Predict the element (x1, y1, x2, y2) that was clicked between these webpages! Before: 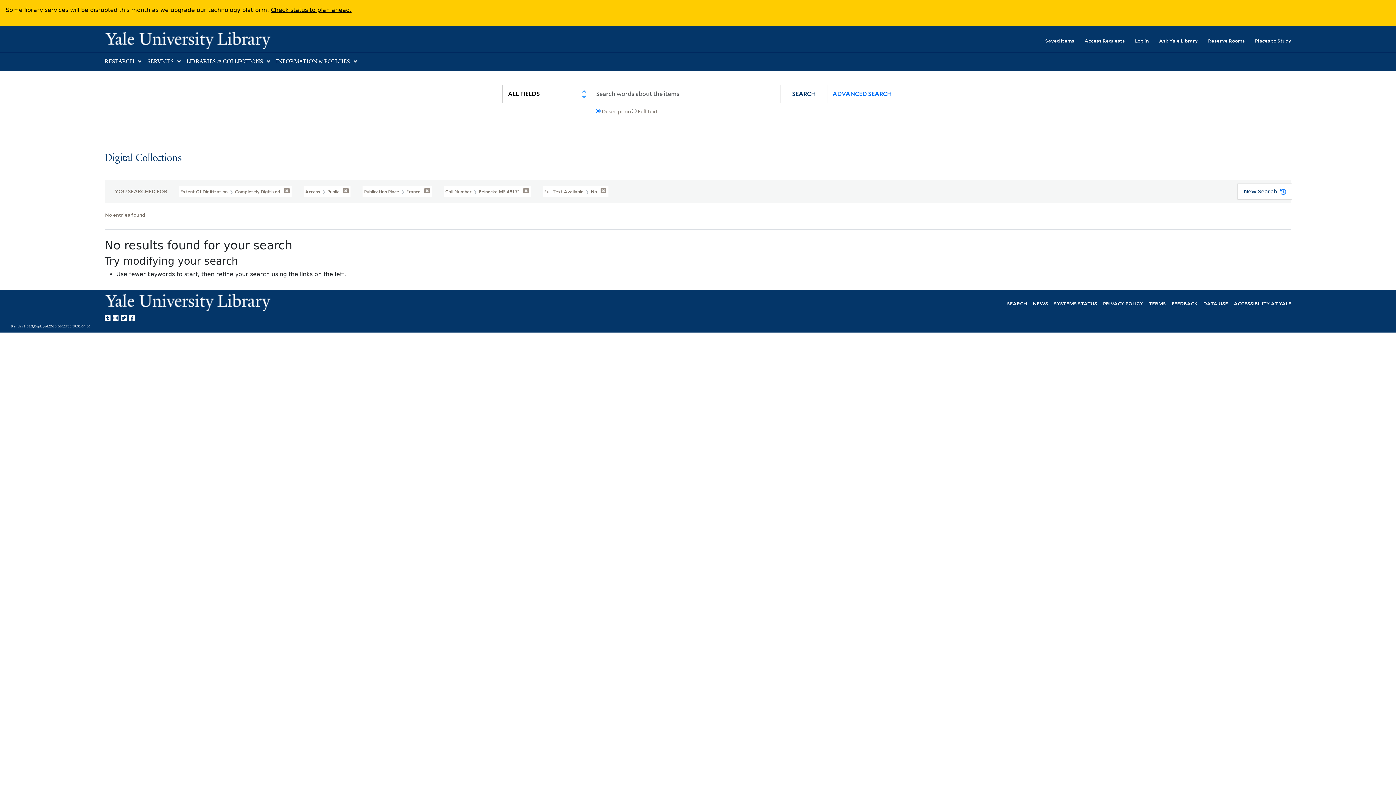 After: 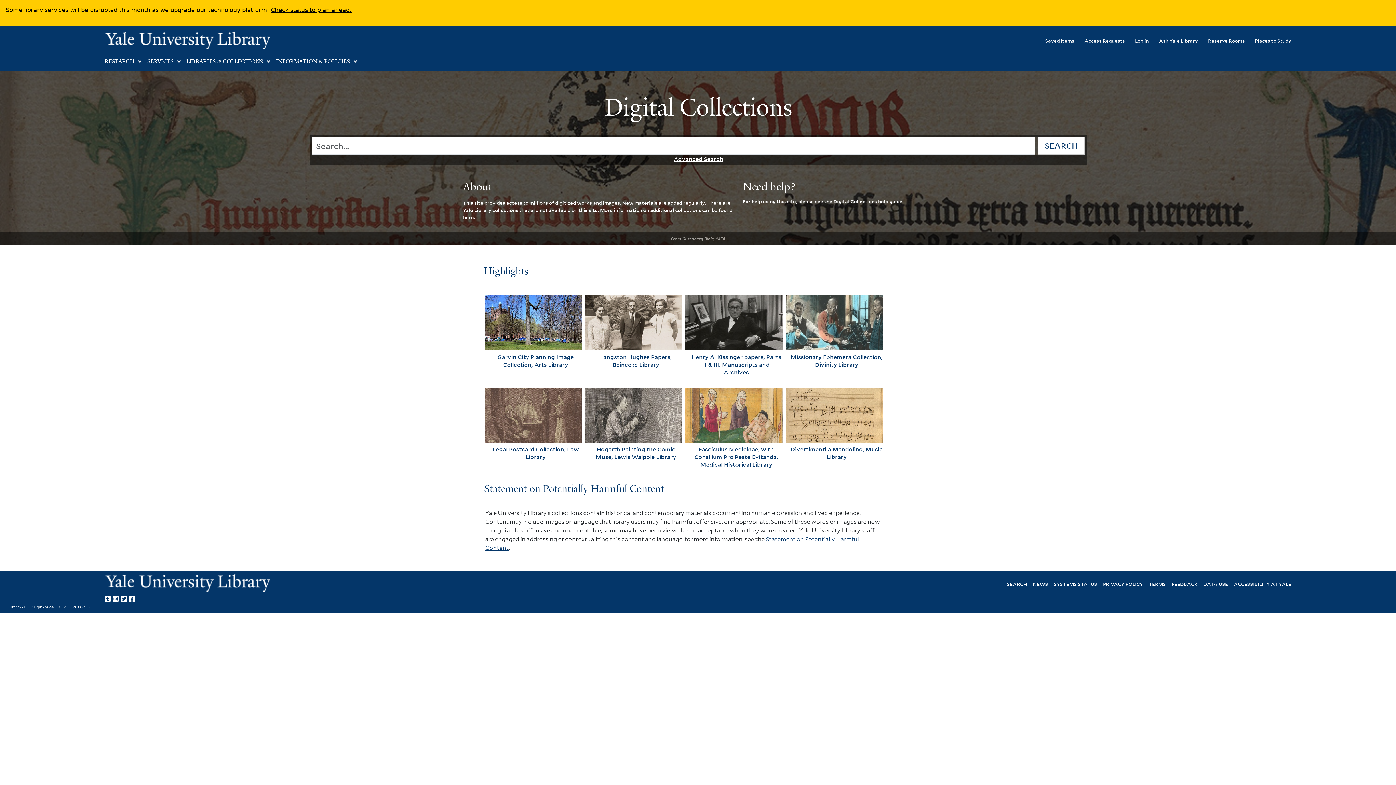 Action: label: Digital Collections bbox: (104, 152, 181, 163)